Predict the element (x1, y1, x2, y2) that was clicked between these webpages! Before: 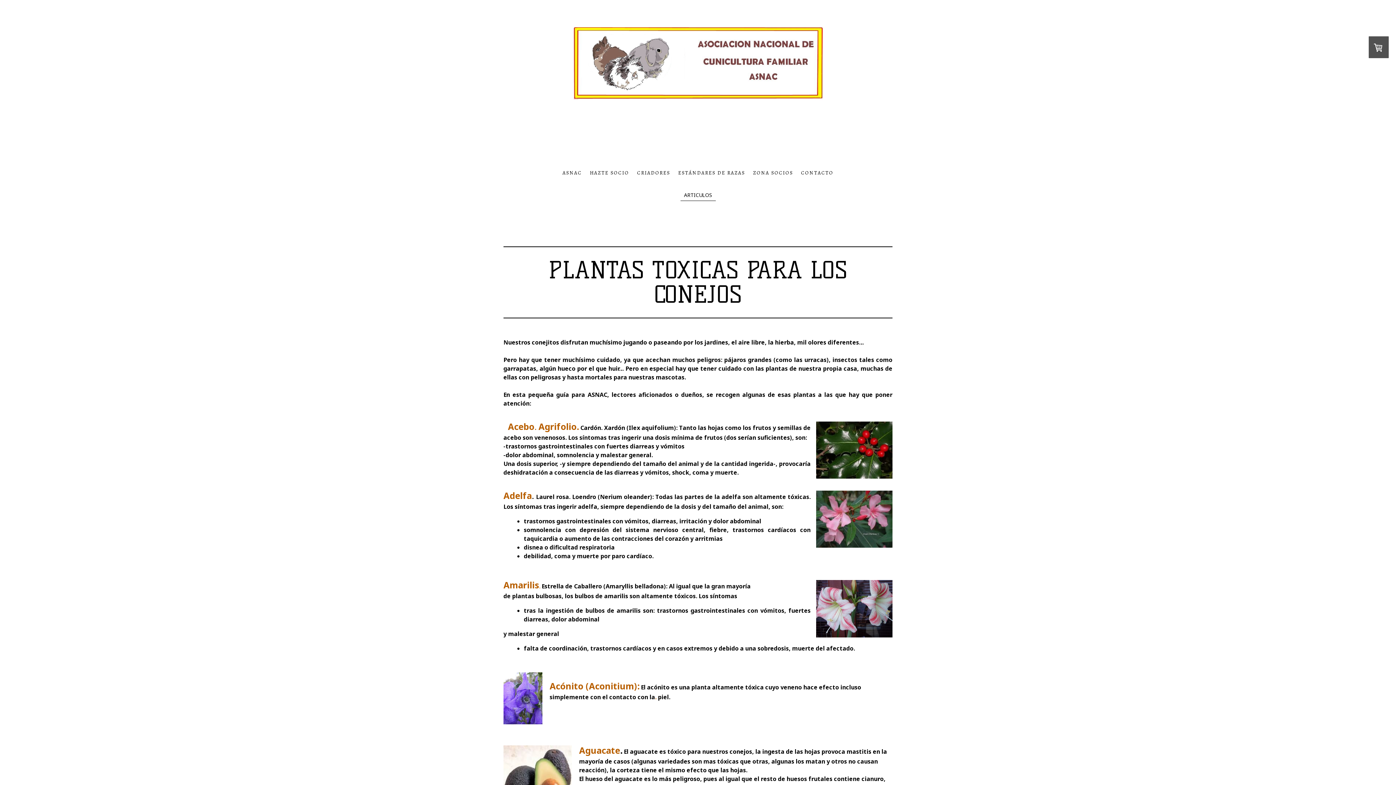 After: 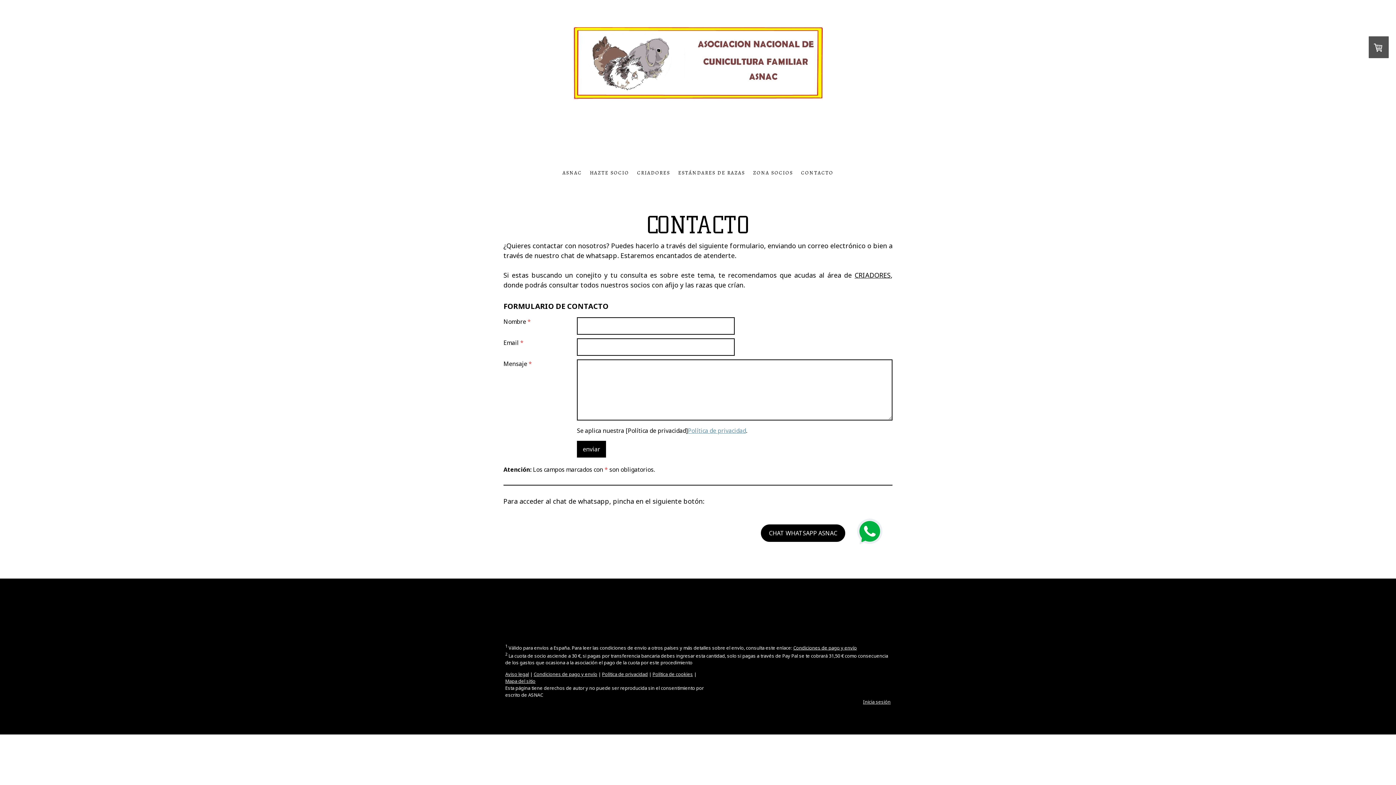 Action: label: CONTACTO bbox: (797, 165, 837, 180)